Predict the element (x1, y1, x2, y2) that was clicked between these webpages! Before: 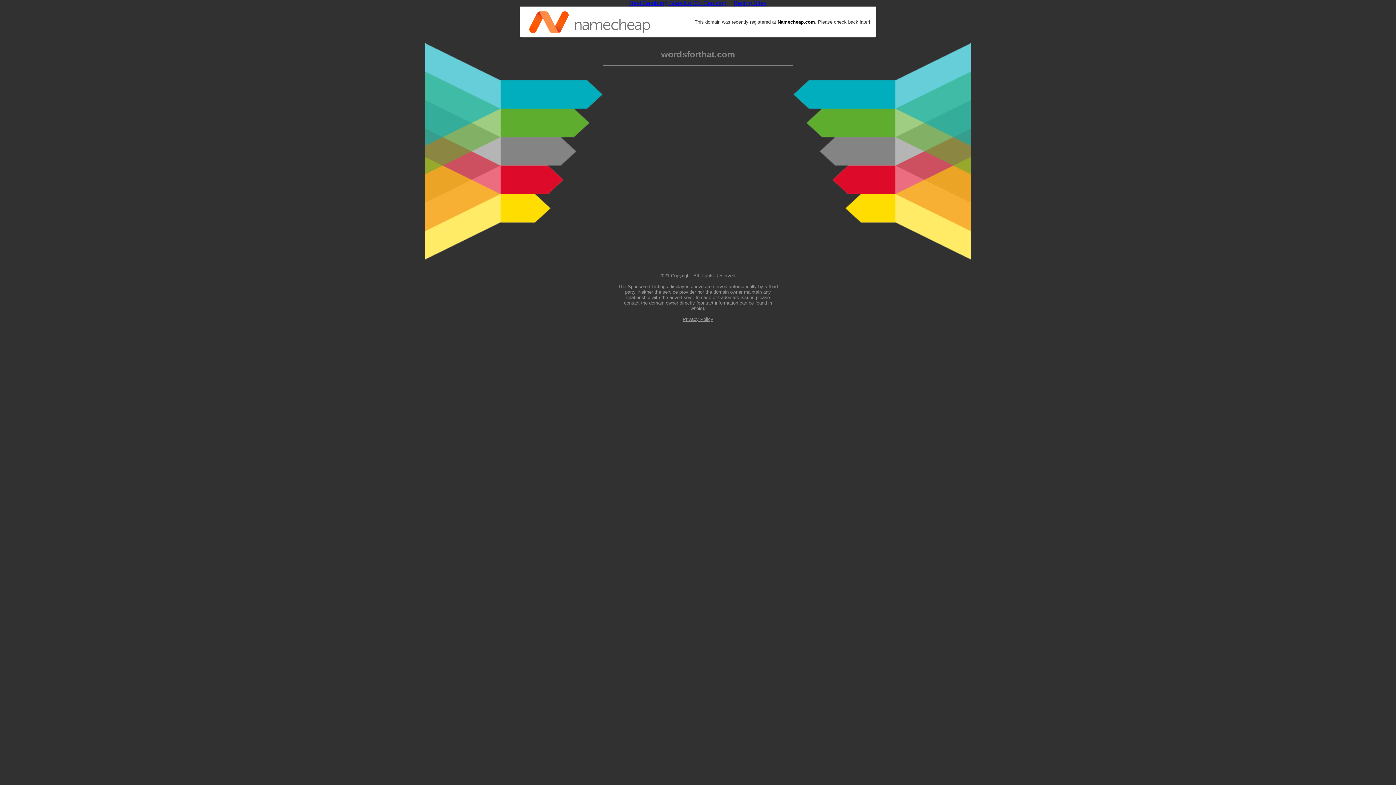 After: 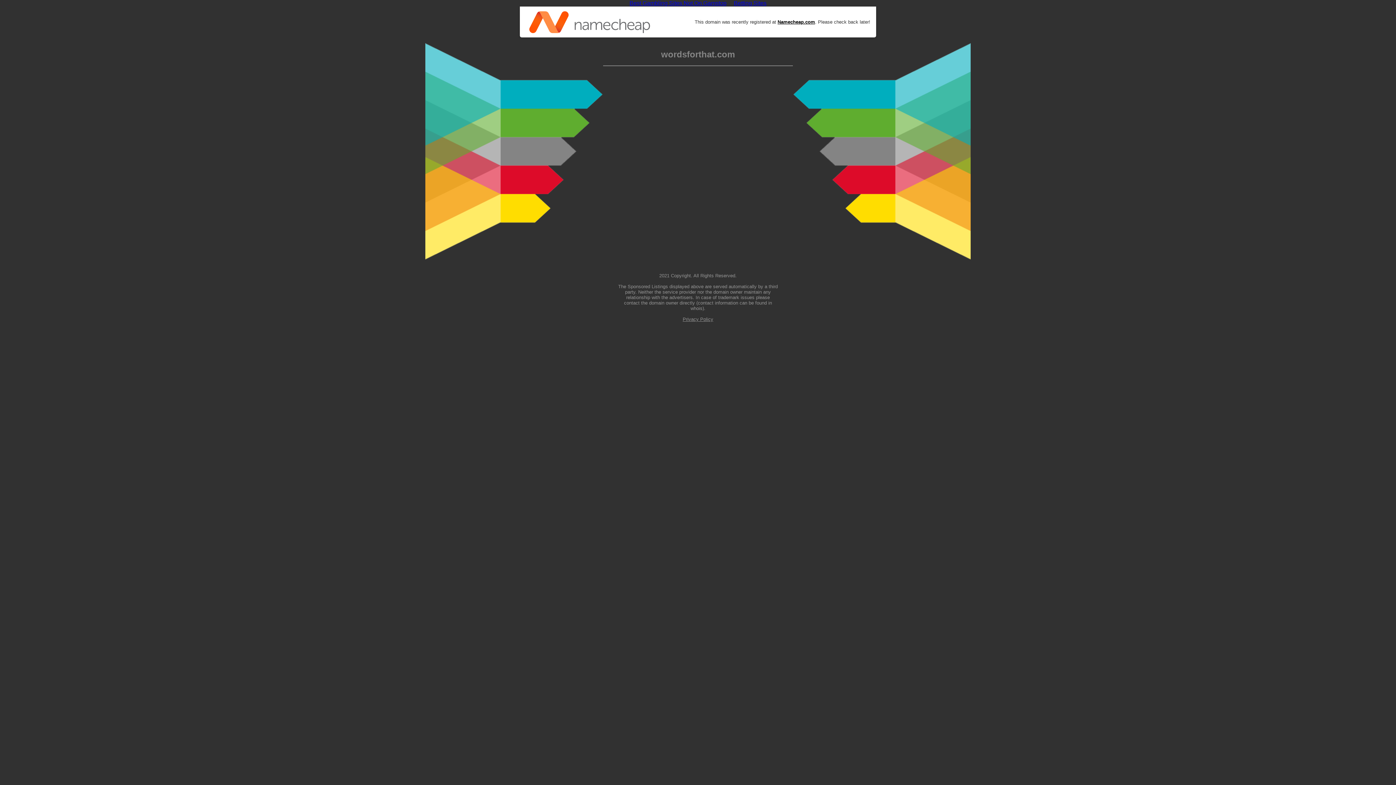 Action: bbox: (525, 7, 653, 36)